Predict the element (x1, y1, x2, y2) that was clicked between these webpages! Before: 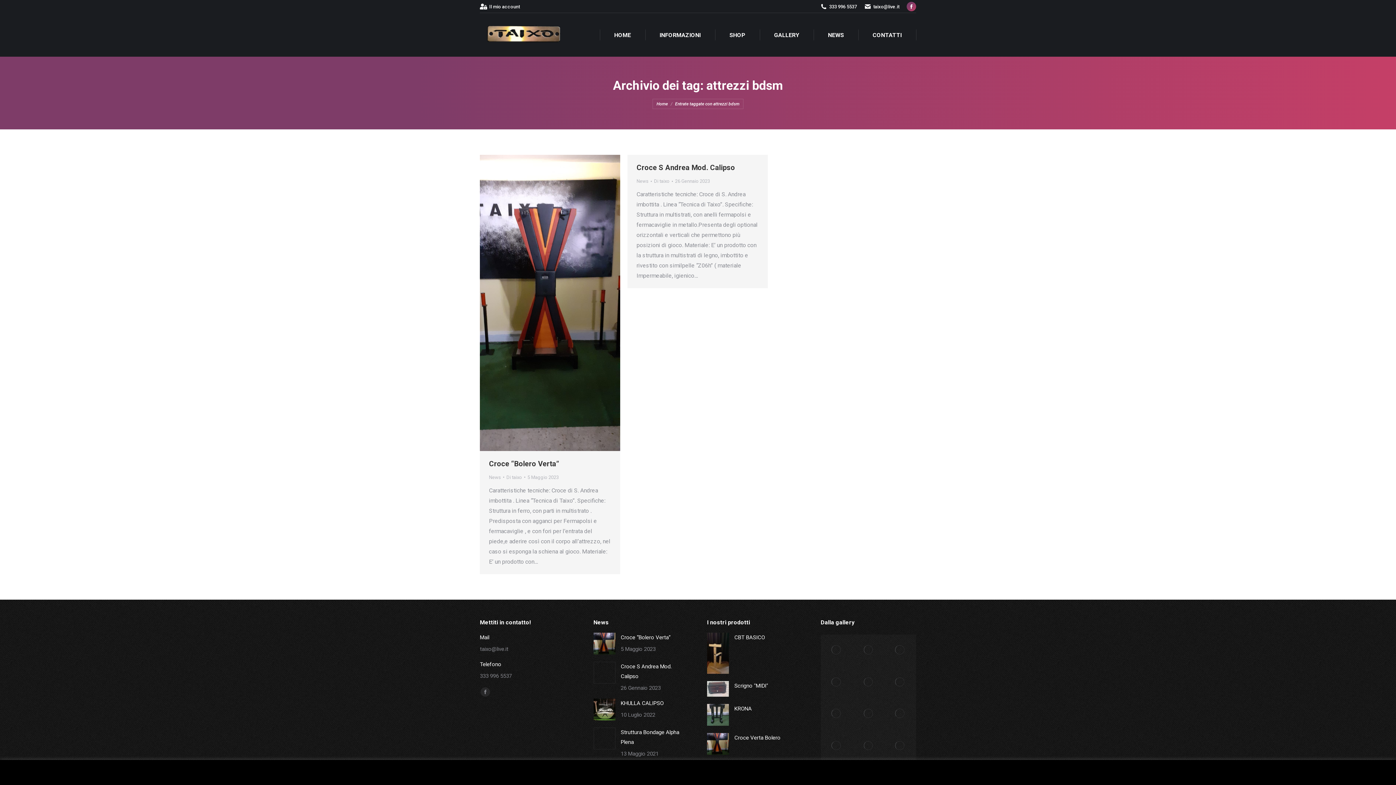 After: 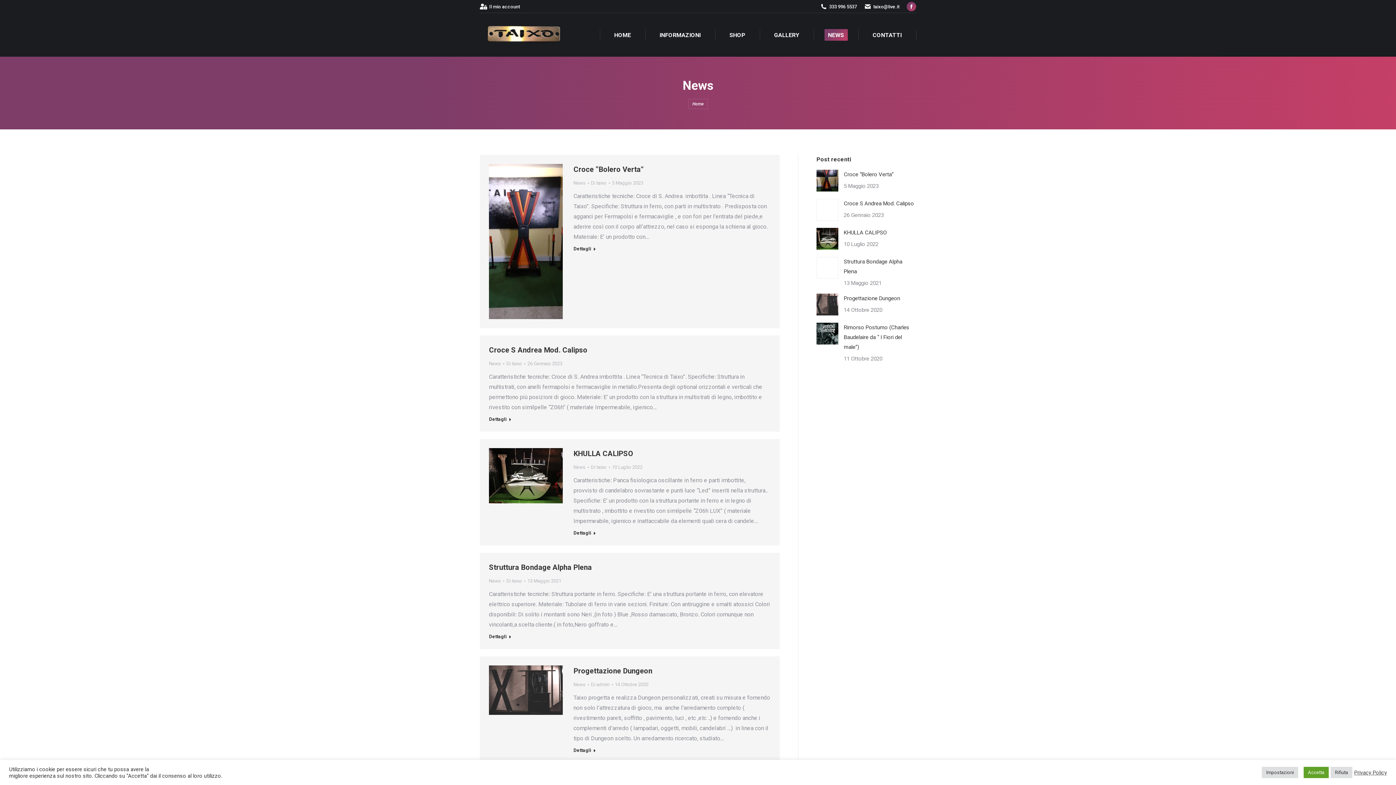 Action: bbox: (824, 29, 847, 40) label: NEWS